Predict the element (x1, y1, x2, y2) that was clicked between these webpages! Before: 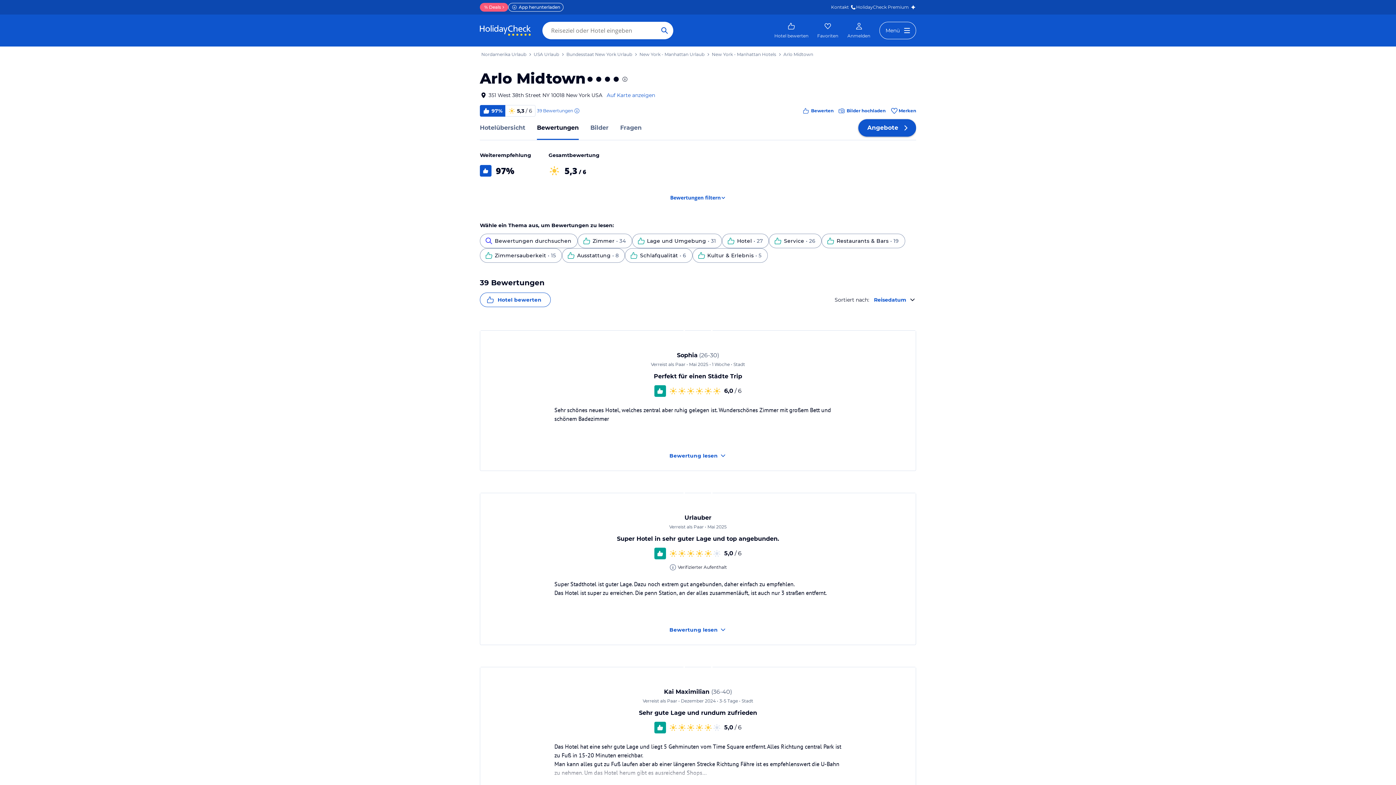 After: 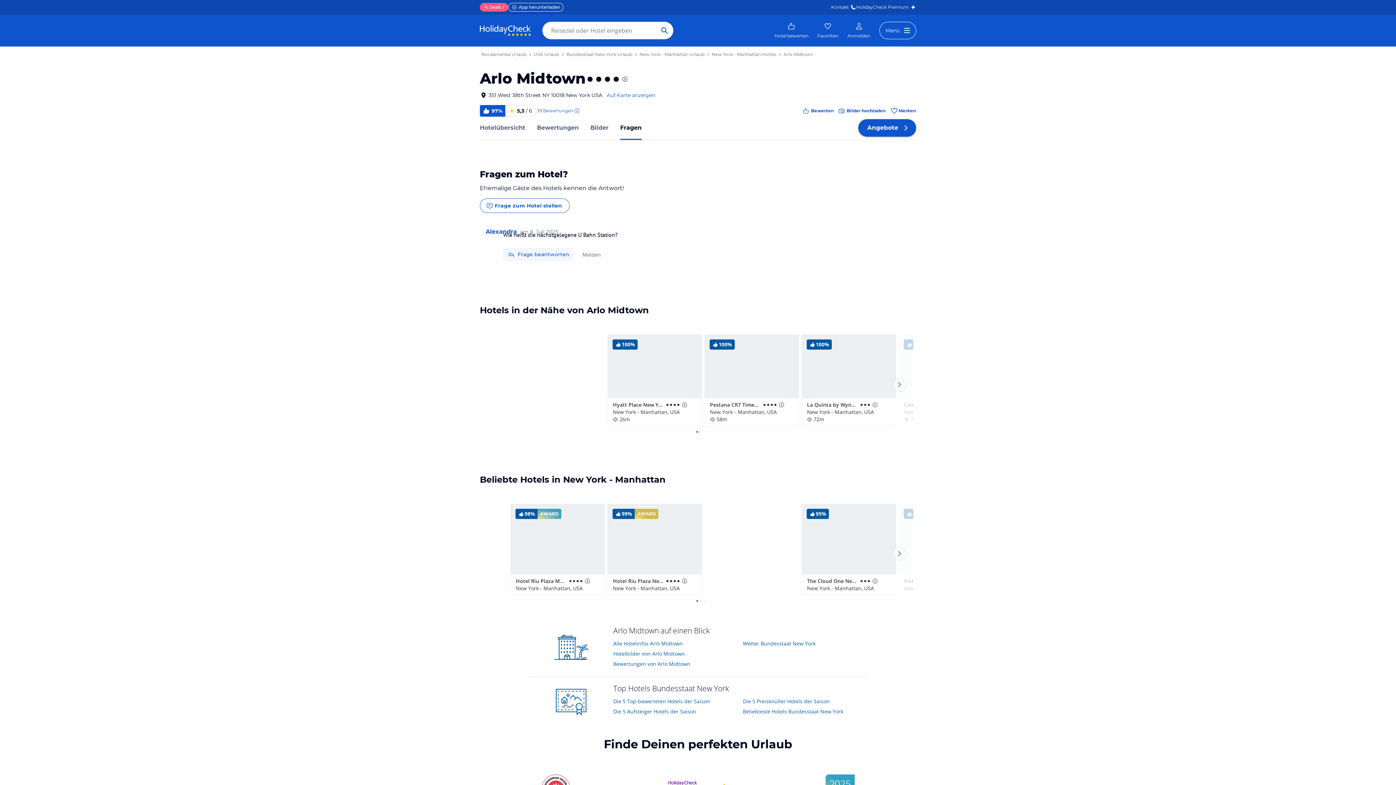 Action: label: Fragen bbox: (620, 123, 641, 132)